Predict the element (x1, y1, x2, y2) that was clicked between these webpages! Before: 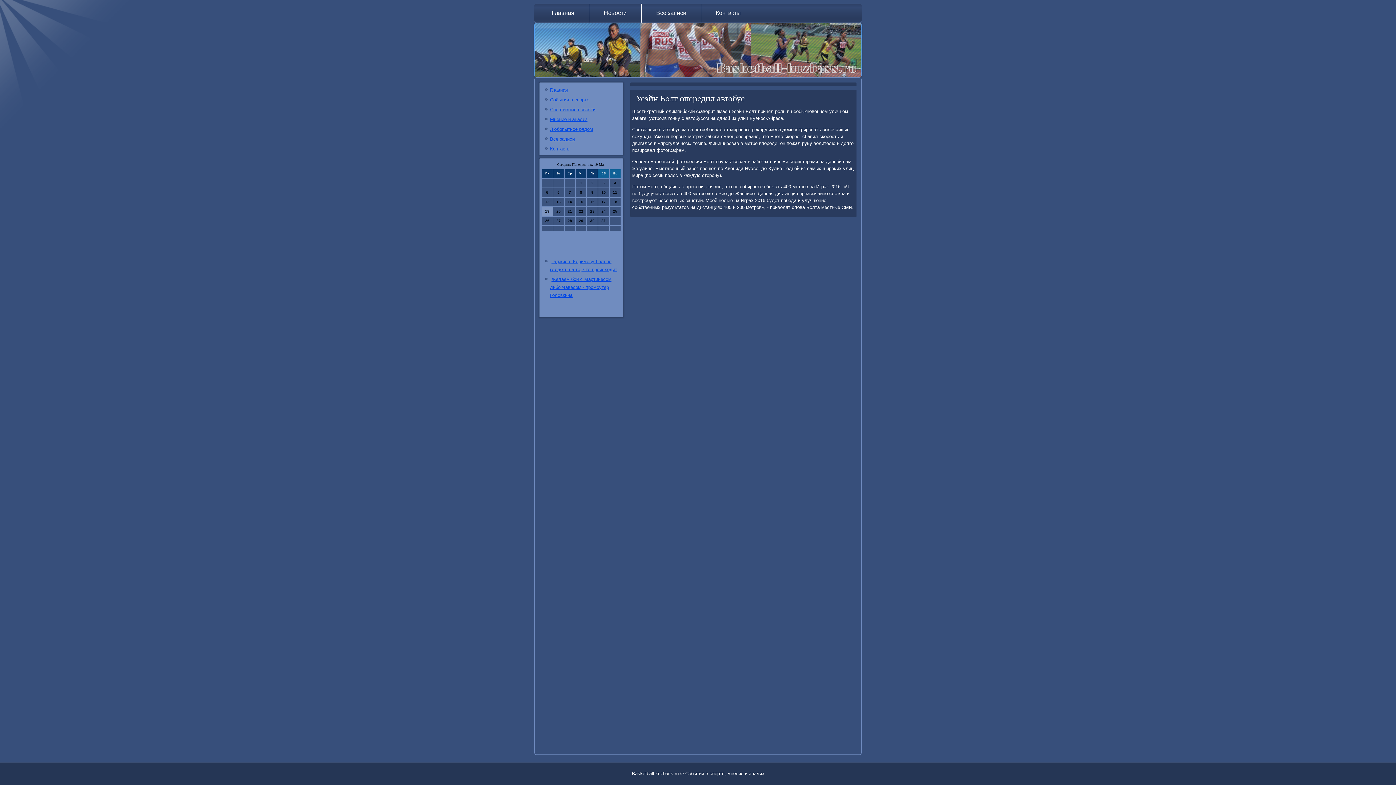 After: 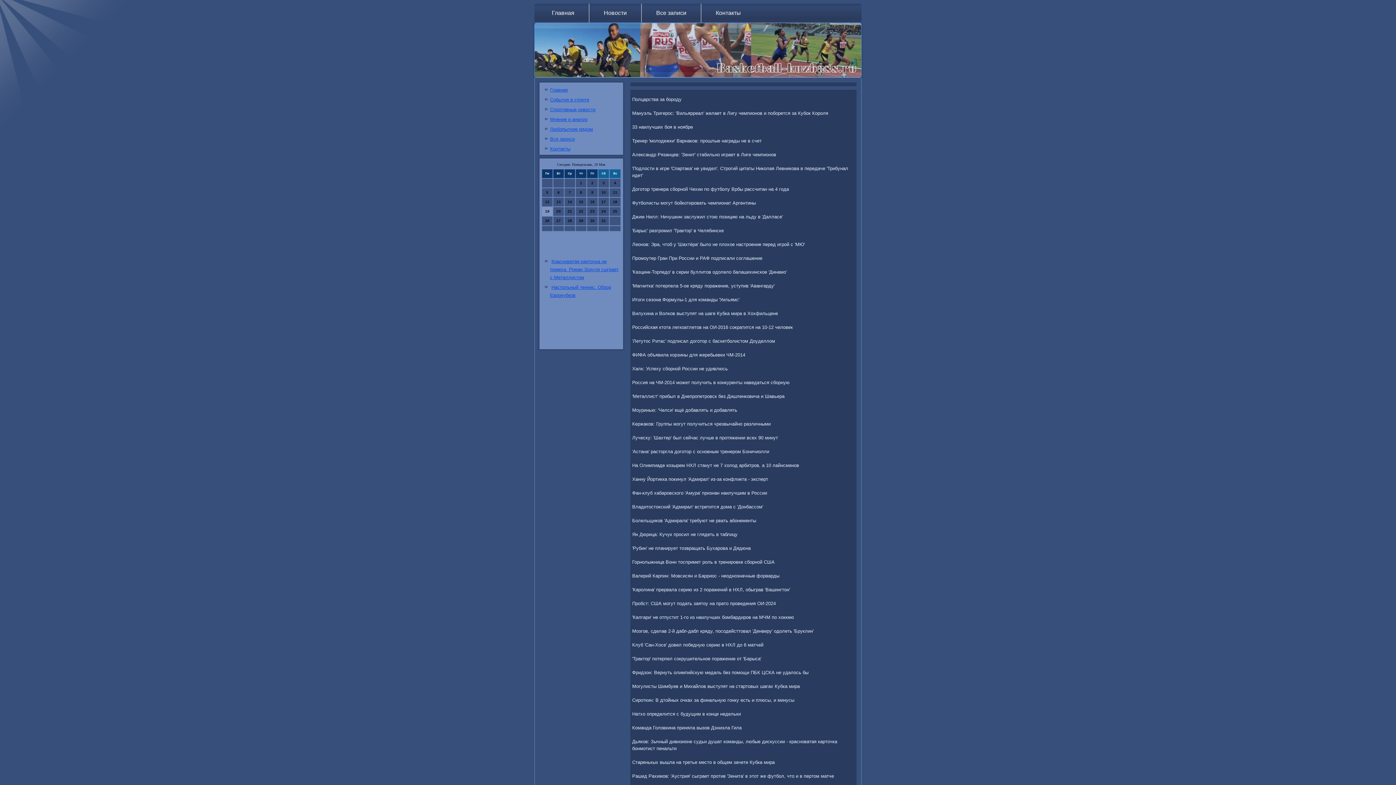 Action: label: Все записи bbox: (550, 136, 574, 141)